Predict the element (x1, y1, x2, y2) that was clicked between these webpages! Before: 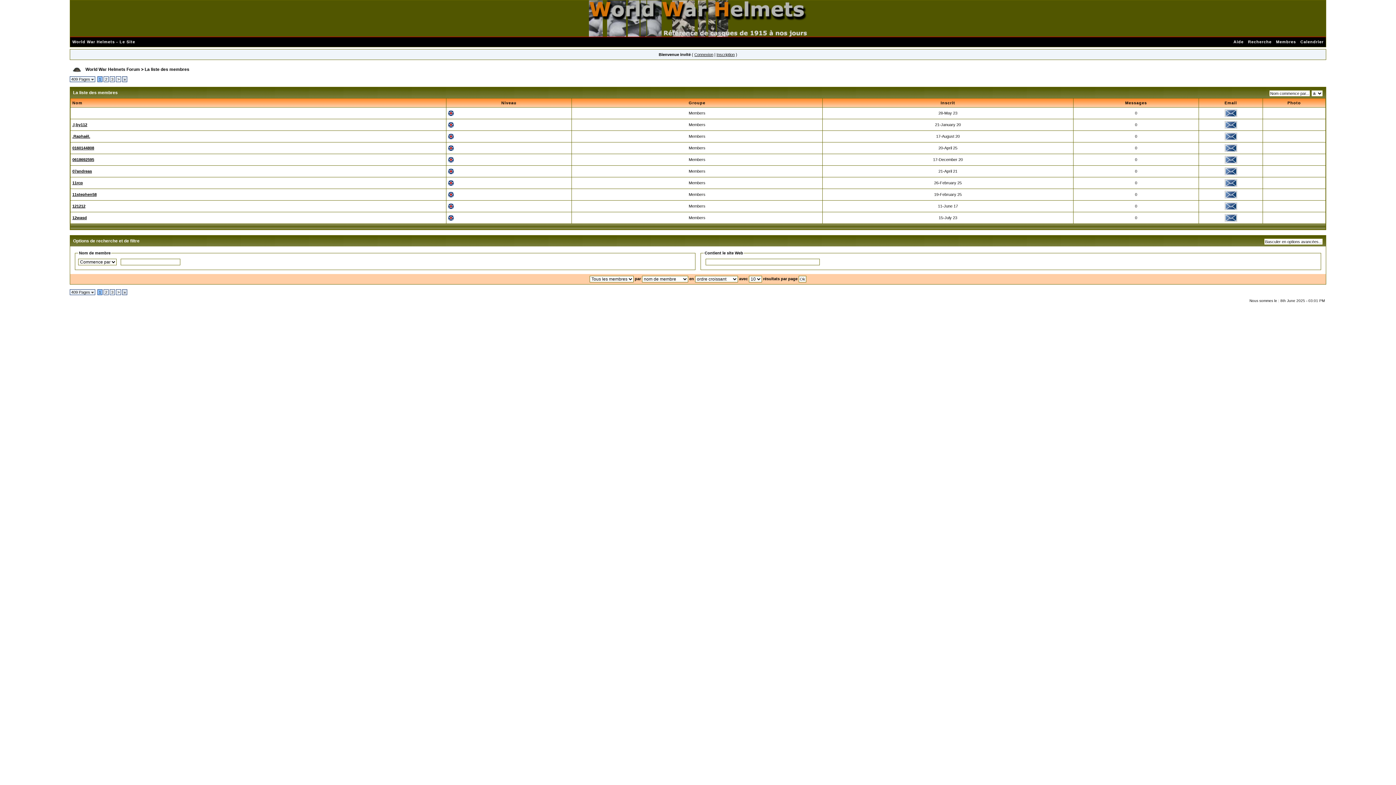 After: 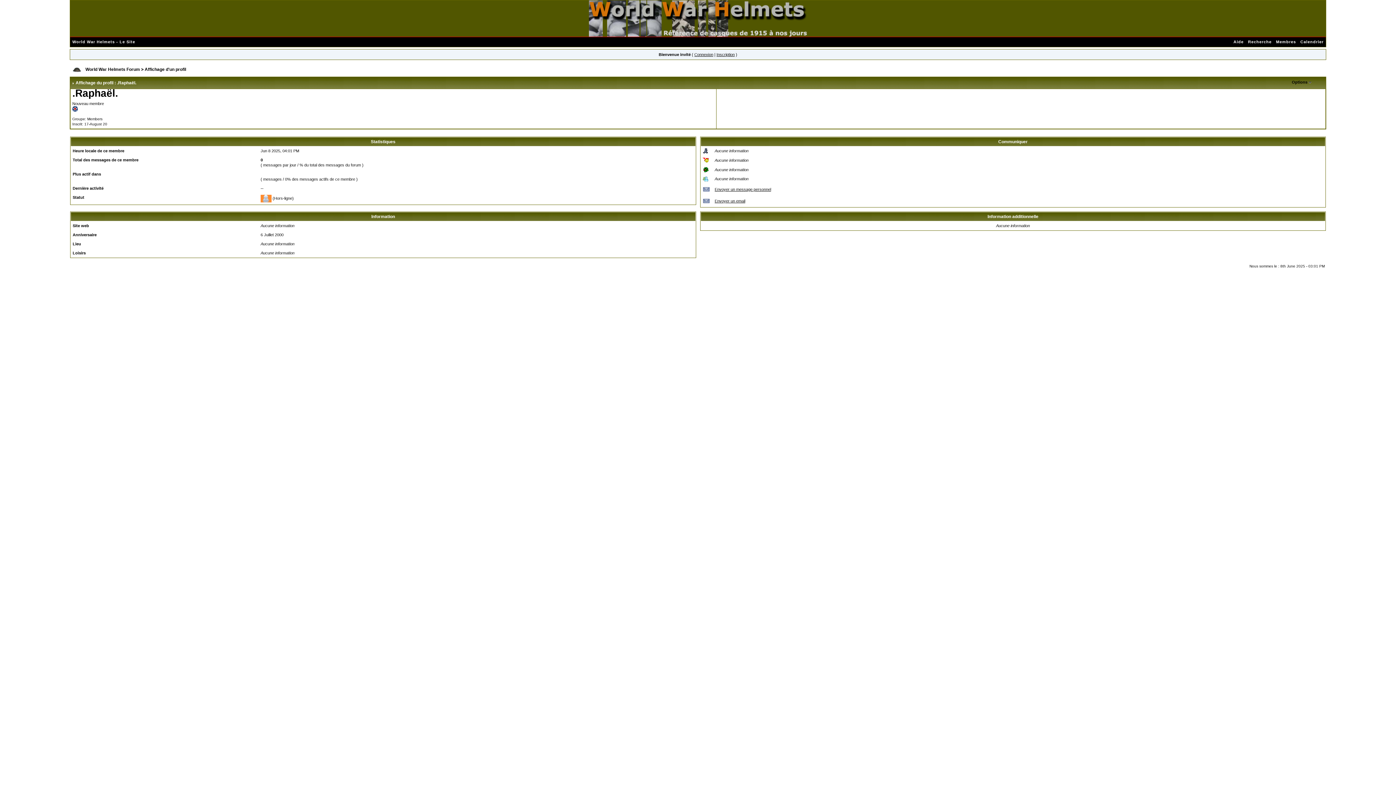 Action: bbox: (72, 134, 90, 138) label: .Raphaël.